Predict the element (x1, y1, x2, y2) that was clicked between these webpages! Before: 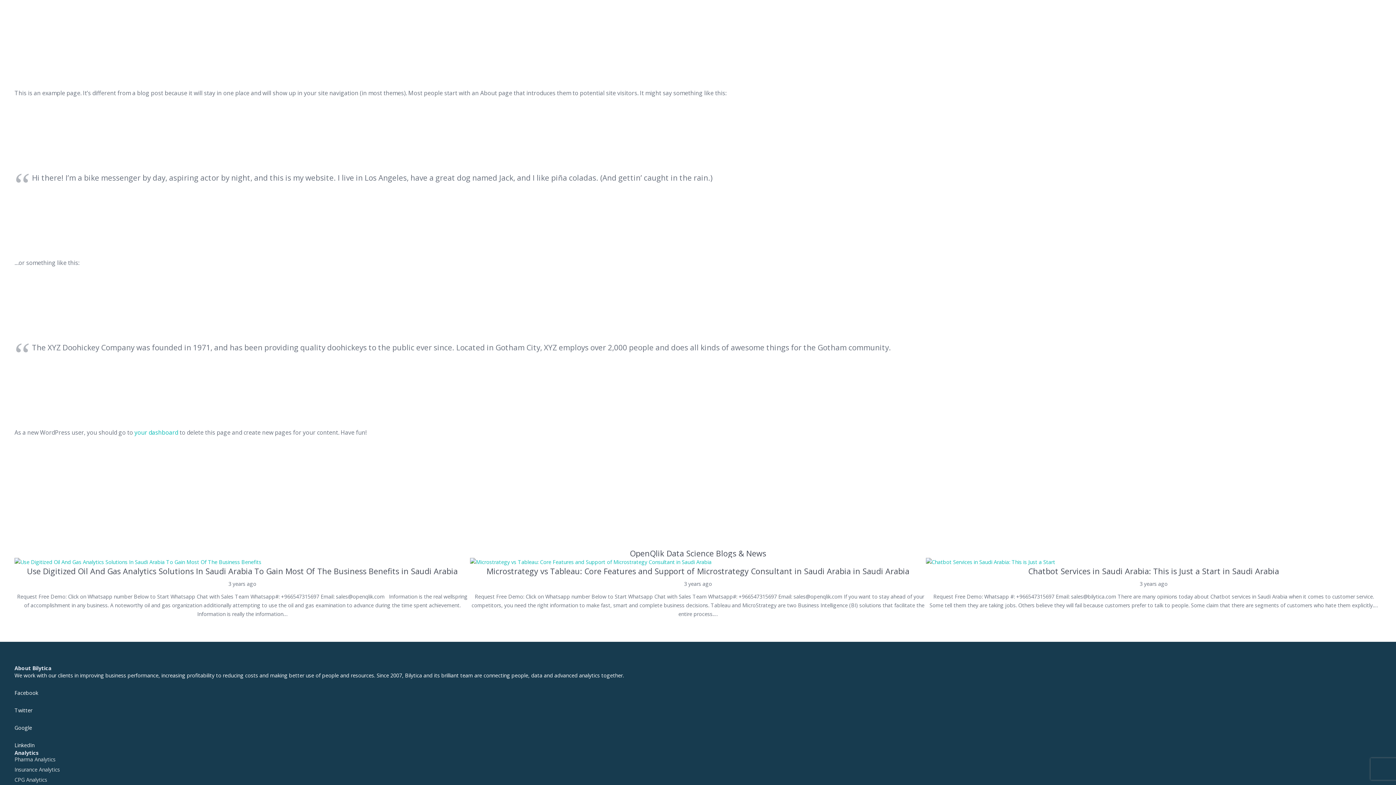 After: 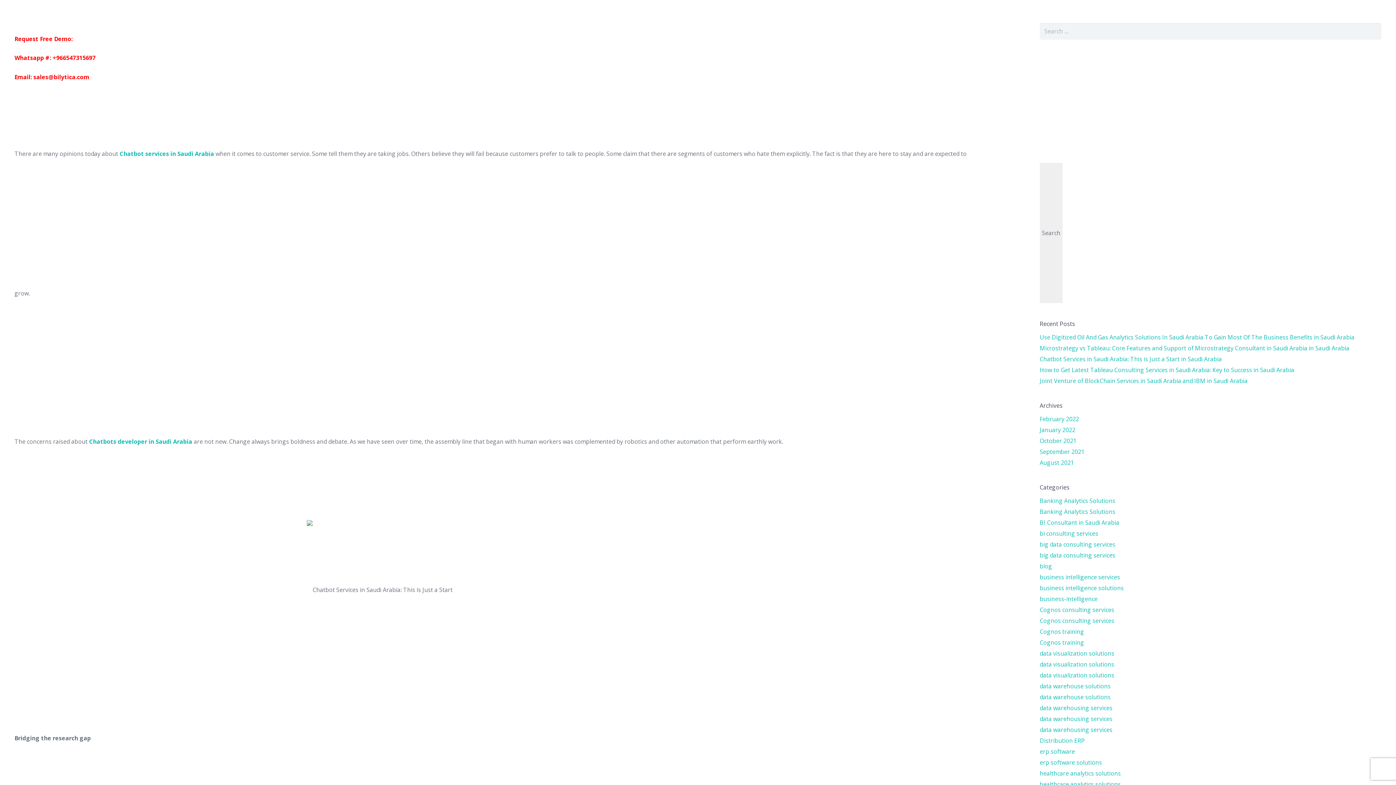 Action: label: Chatbot Services in Saudi Arabia: This is Just a Start in Saudi Arabia bbox: (1028, 566, 1279, 576)